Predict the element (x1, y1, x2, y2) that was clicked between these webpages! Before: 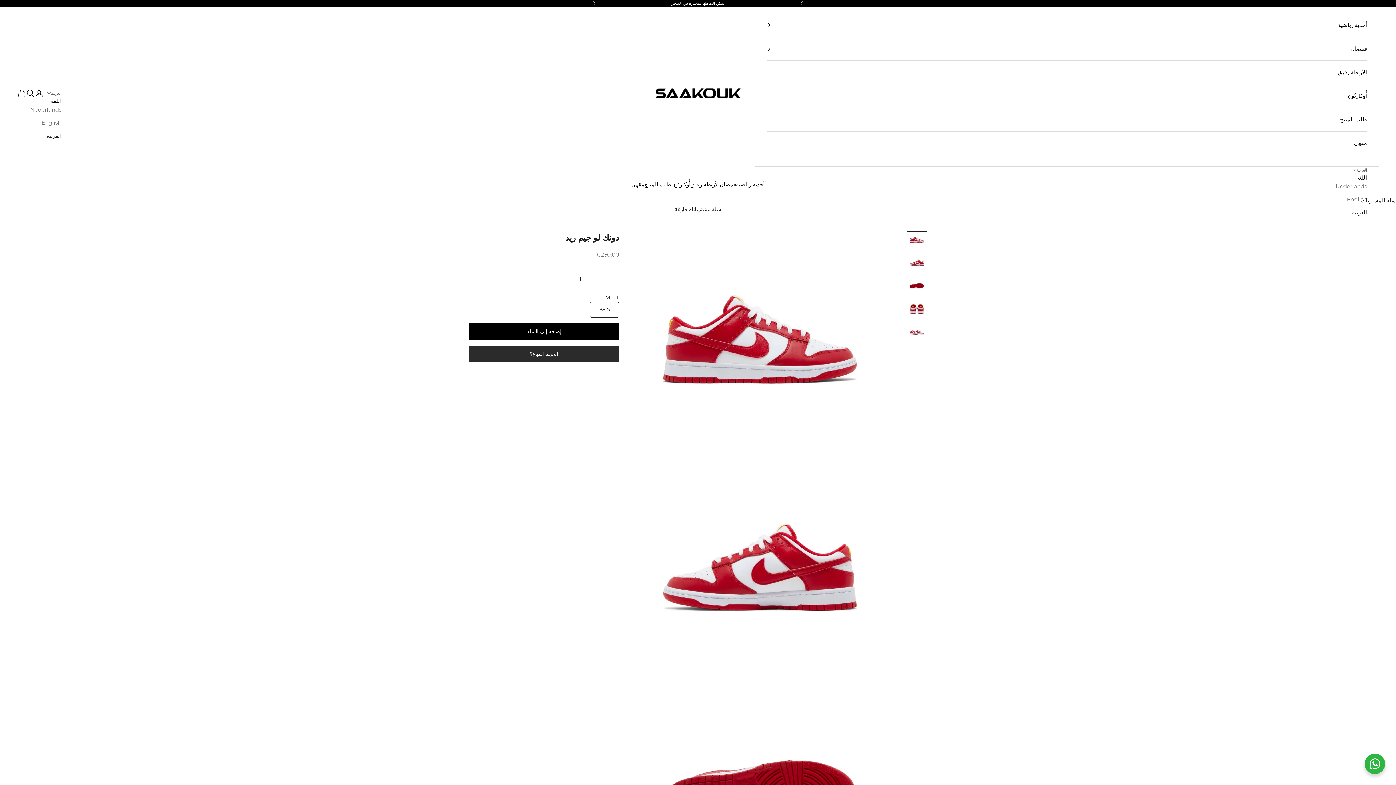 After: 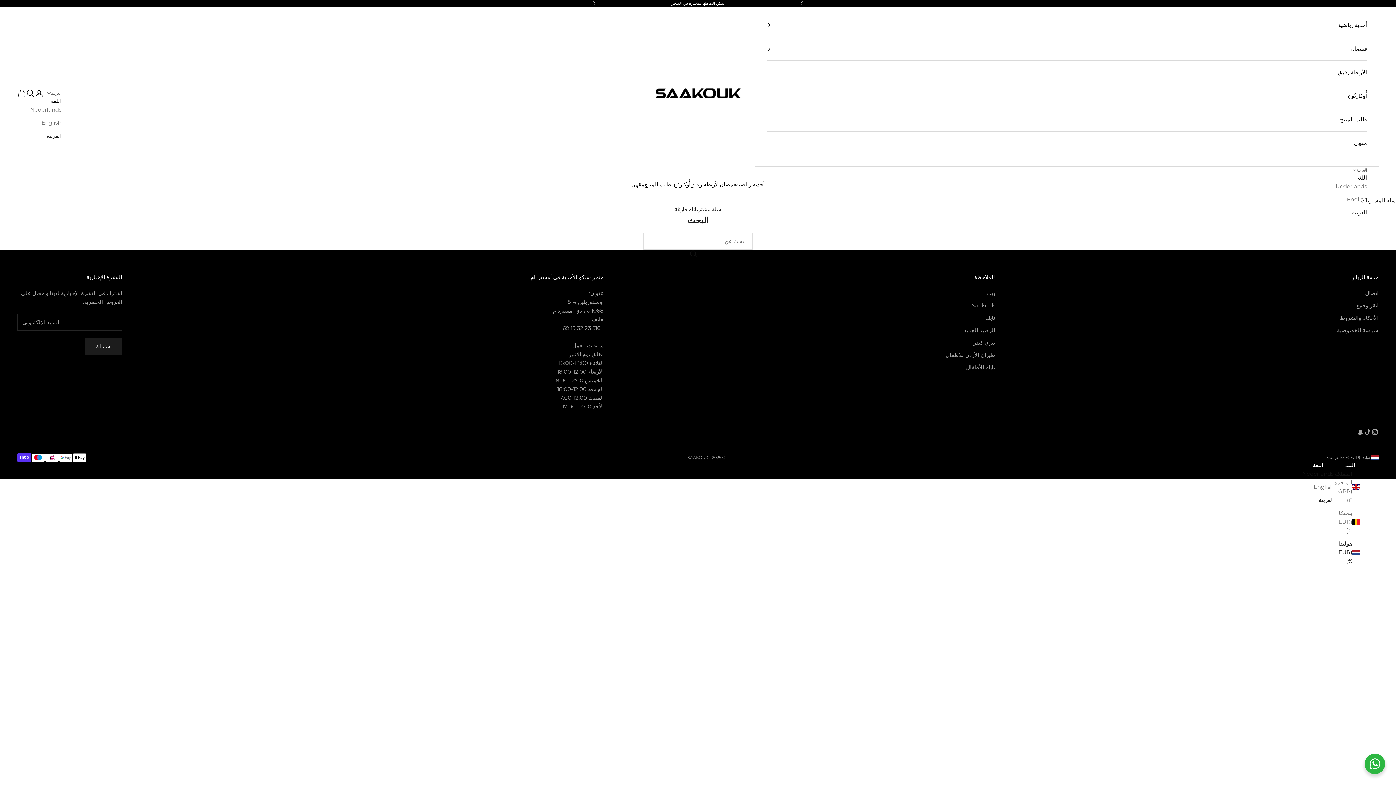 Action: label: فتح البحث bbox: (26, 89, 34, 97)